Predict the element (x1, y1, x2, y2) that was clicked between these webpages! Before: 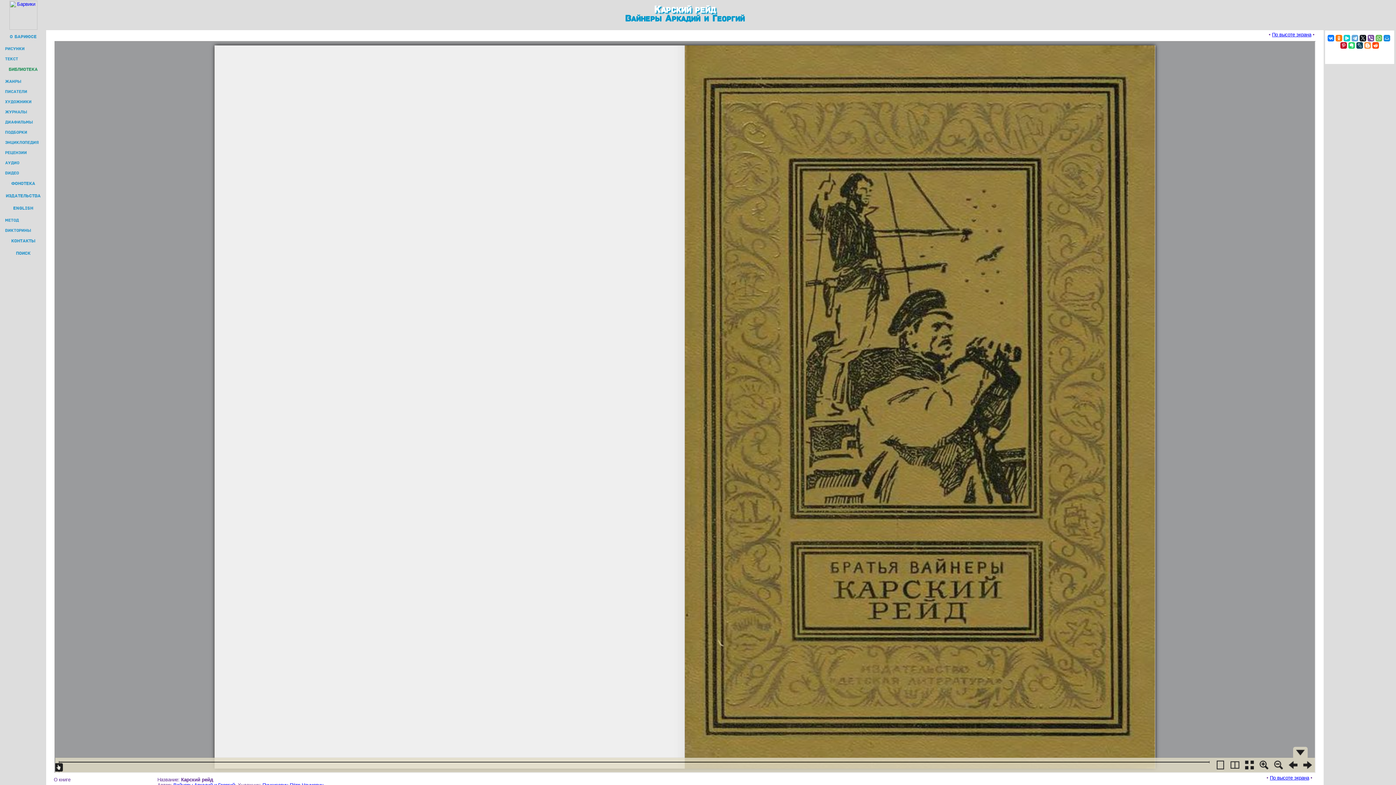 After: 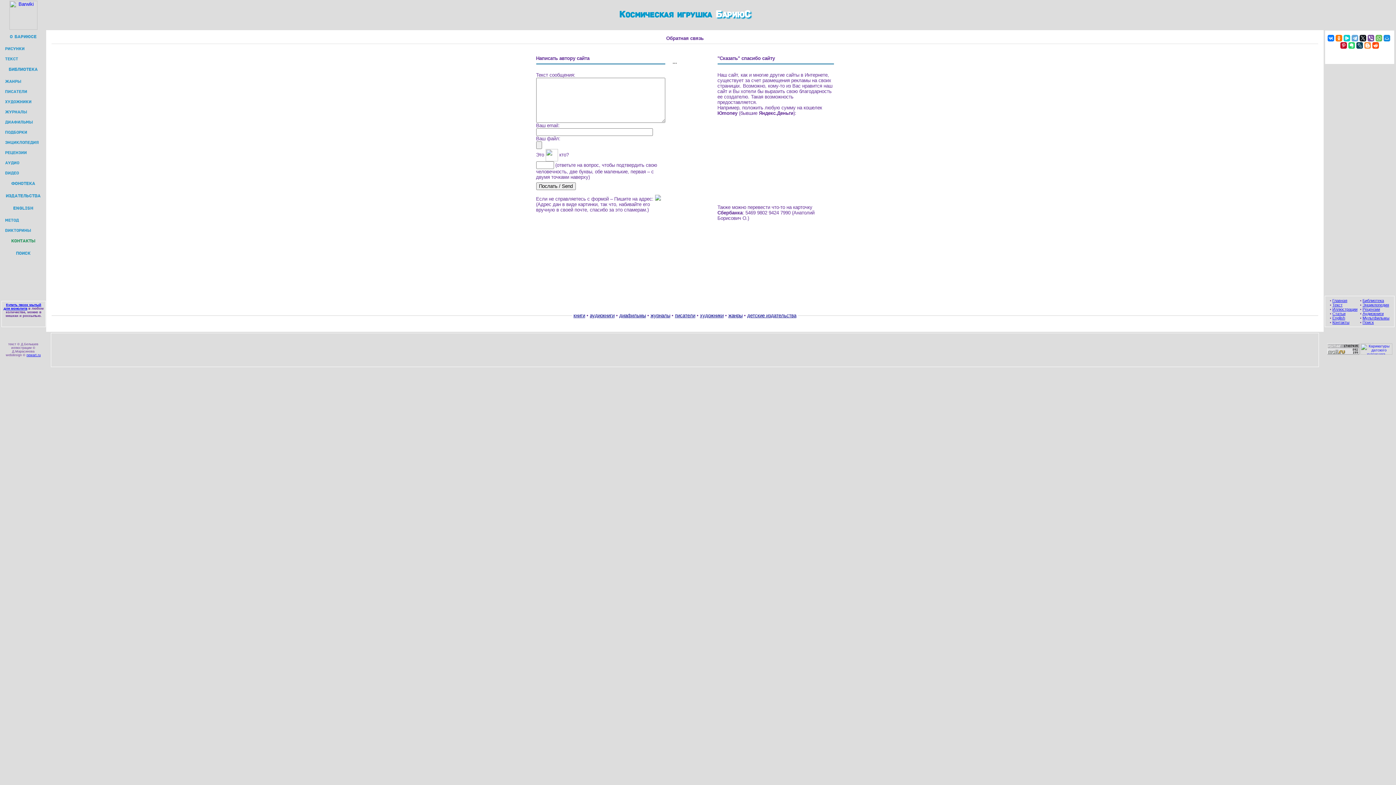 Action: bbox: (1, 235, 45, 248) label: КОНТАКТЫ